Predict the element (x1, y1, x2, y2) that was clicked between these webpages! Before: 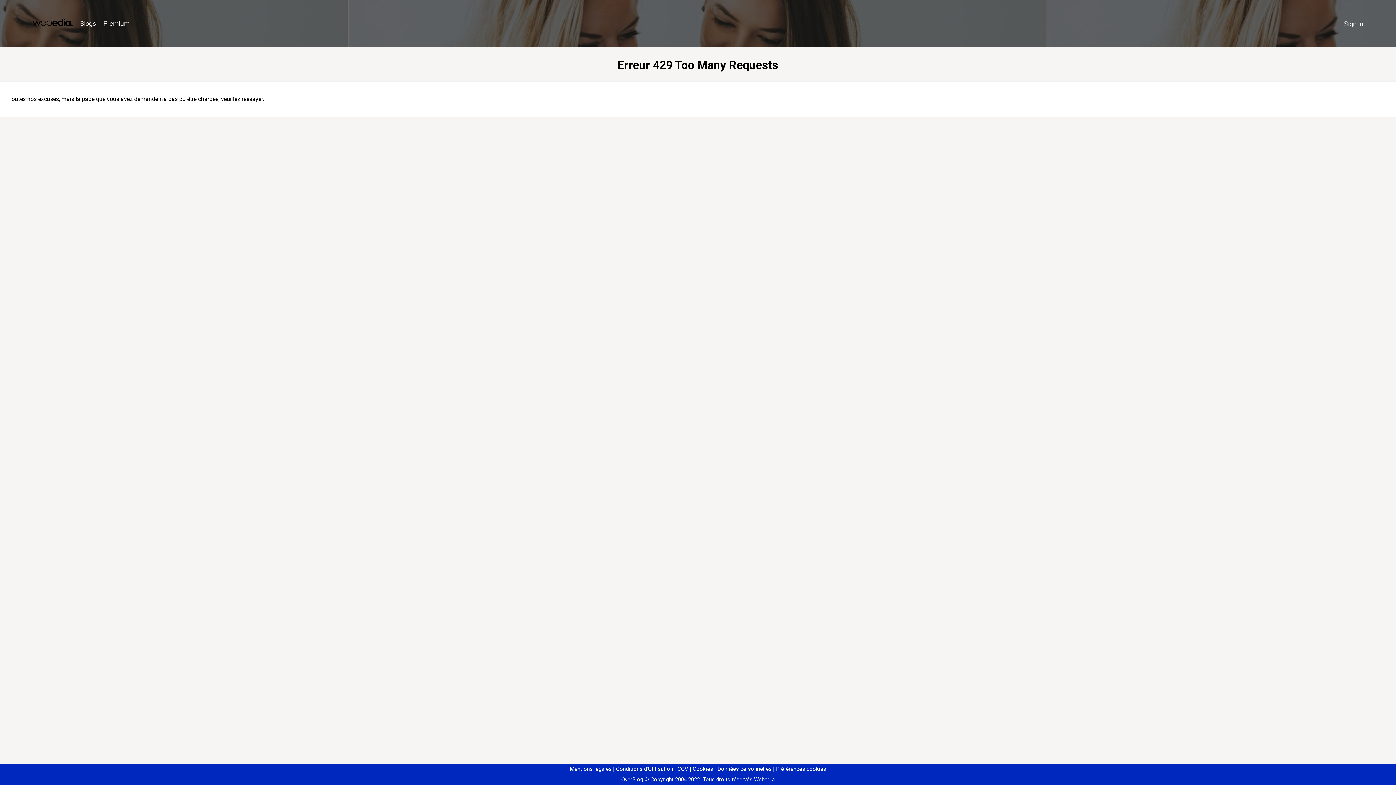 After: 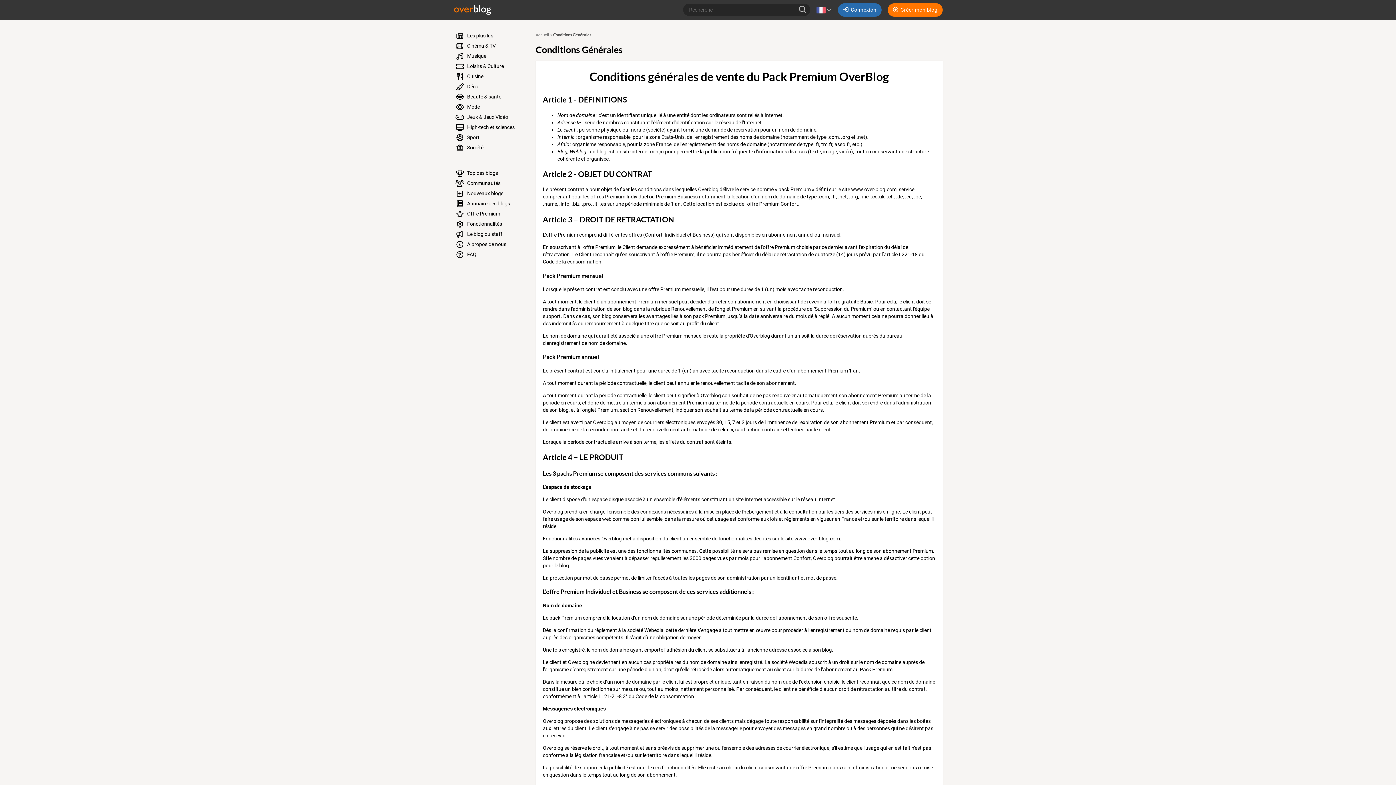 Action: bbox: (674, 766, 688, 772) label: CGV